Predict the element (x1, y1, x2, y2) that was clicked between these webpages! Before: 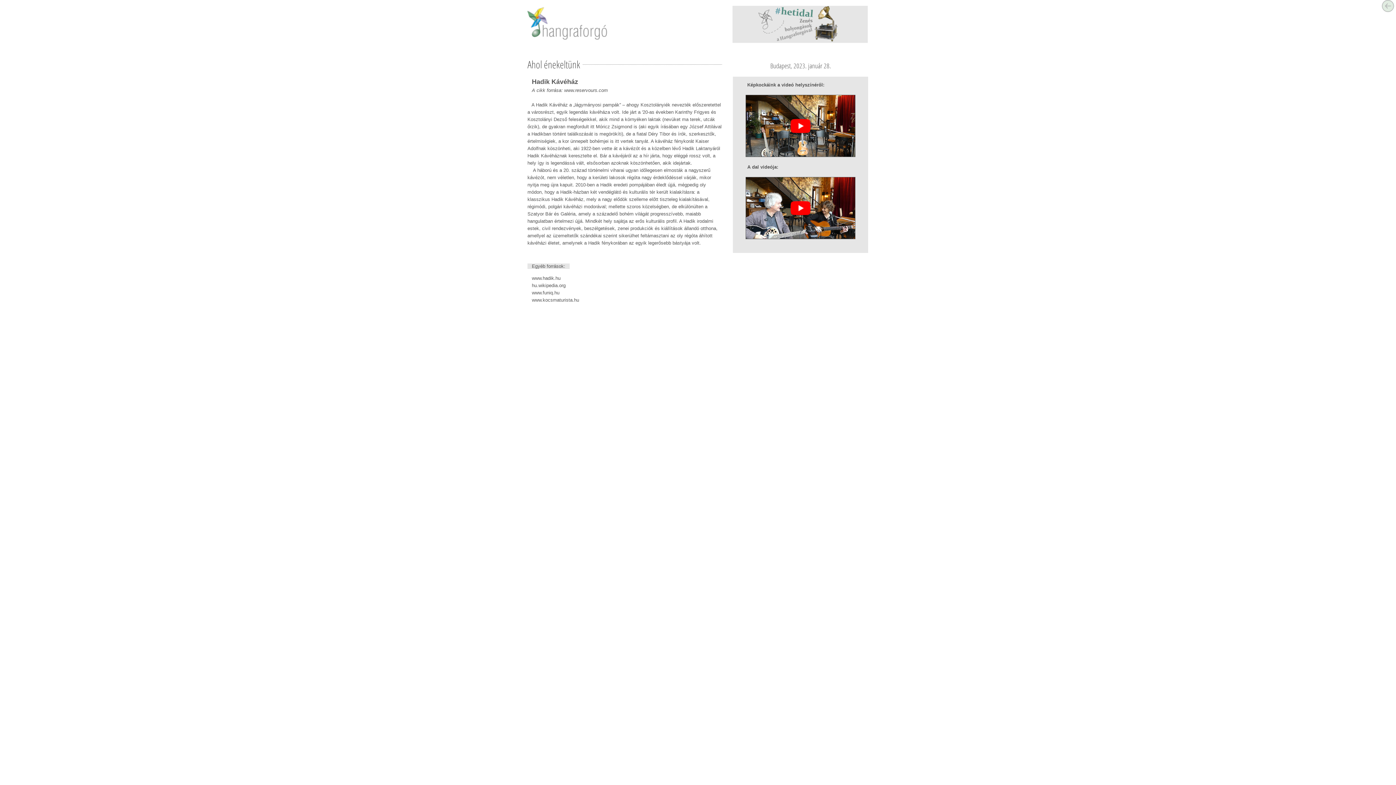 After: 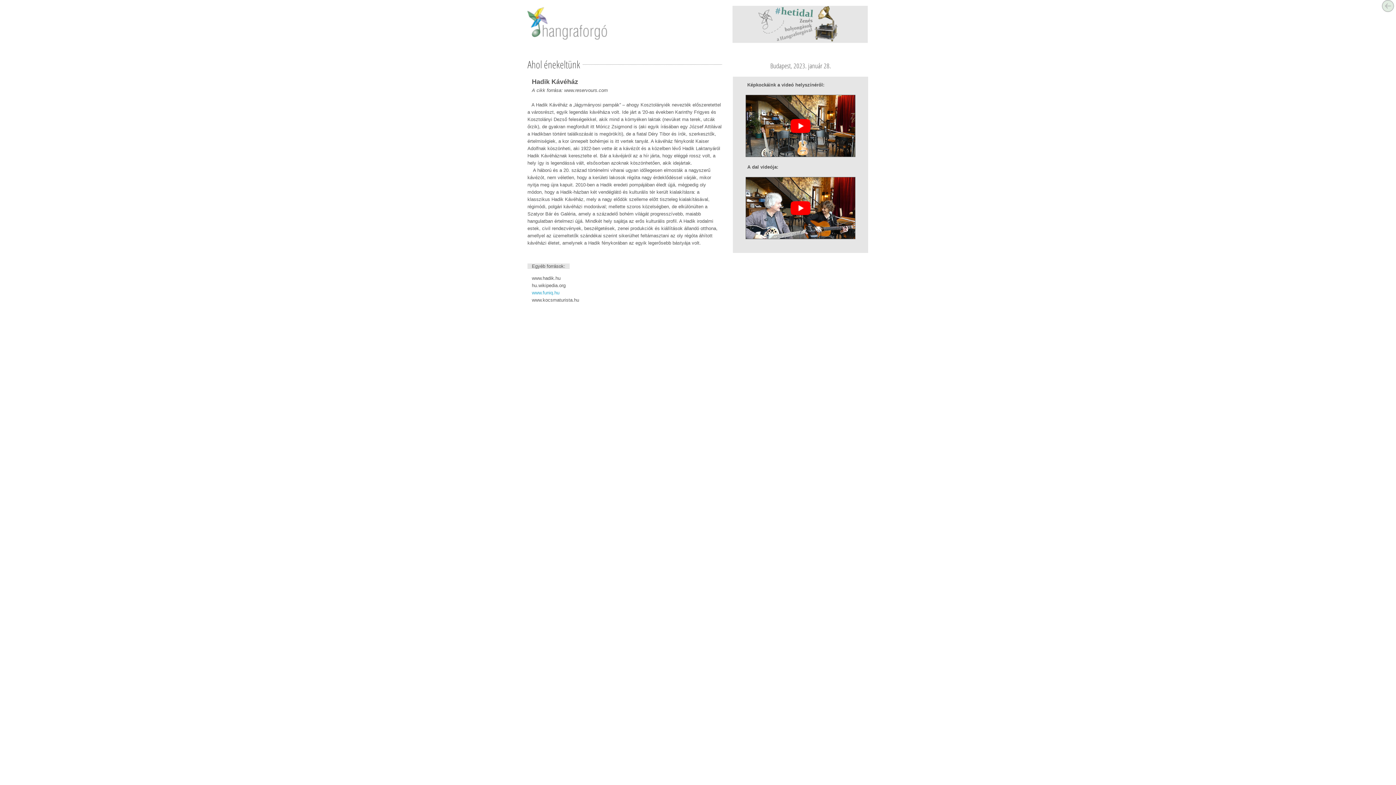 Action: label: www.funiq.hu bbox: (532, 290, 559, 295)